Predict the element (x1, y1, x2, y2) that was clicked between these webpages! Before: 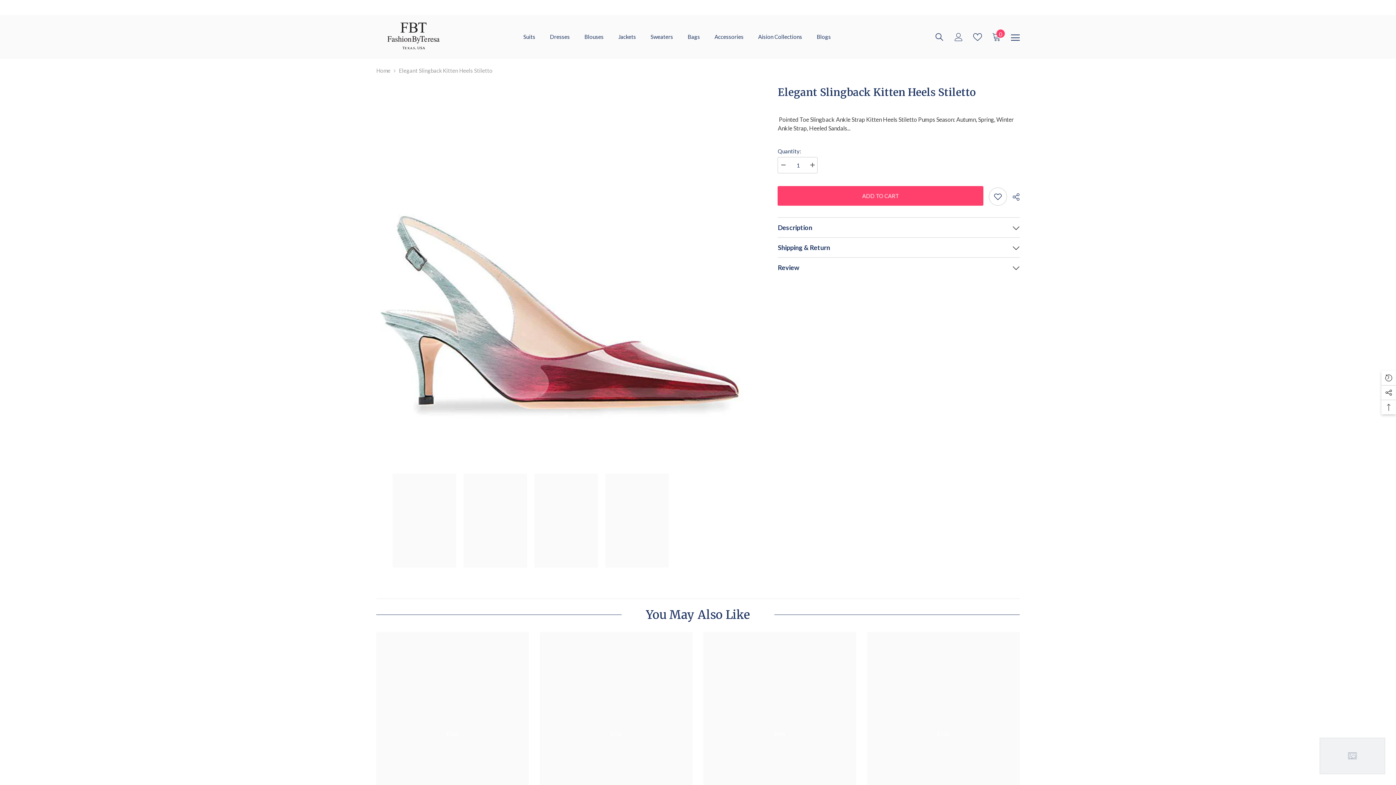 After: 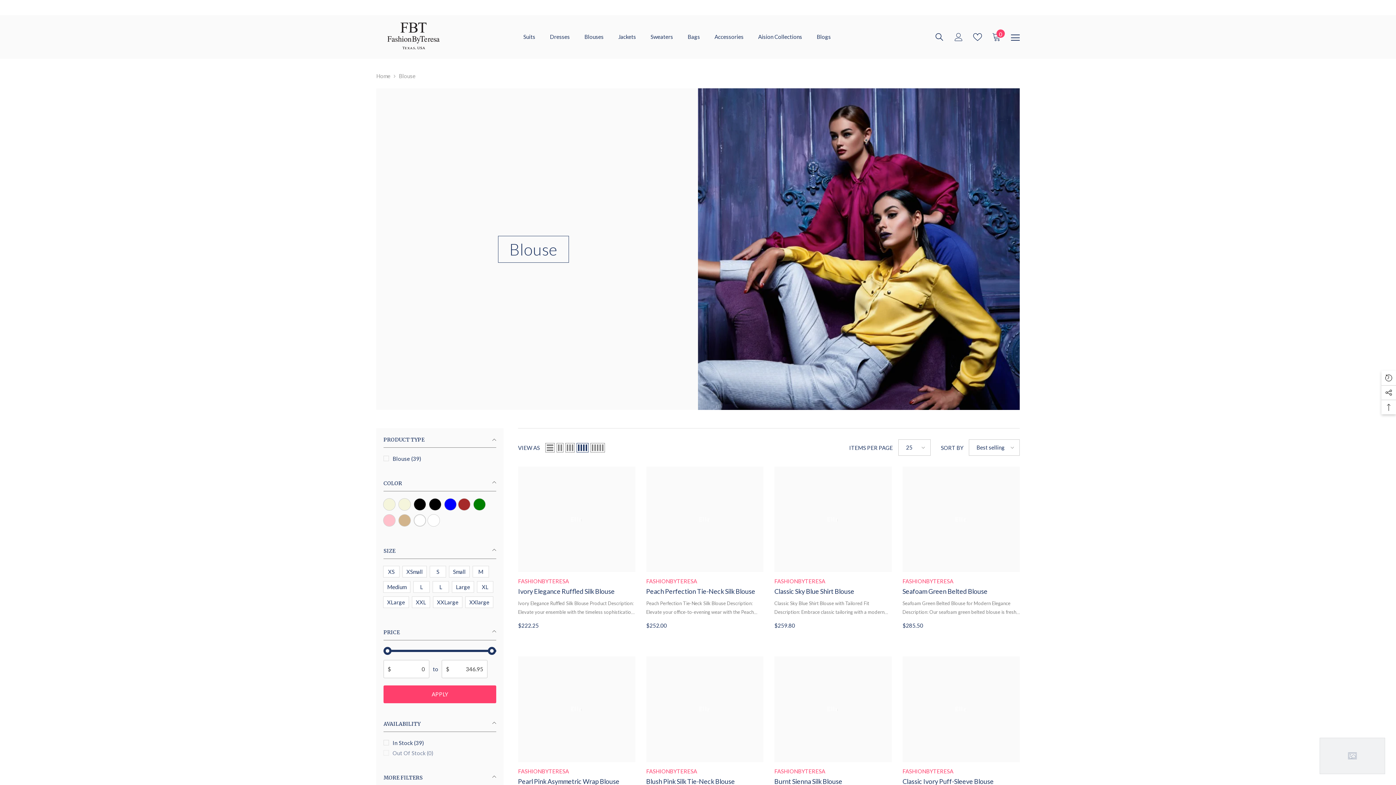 Action: label: Blouses bbox: (577, 32, 611, 51)